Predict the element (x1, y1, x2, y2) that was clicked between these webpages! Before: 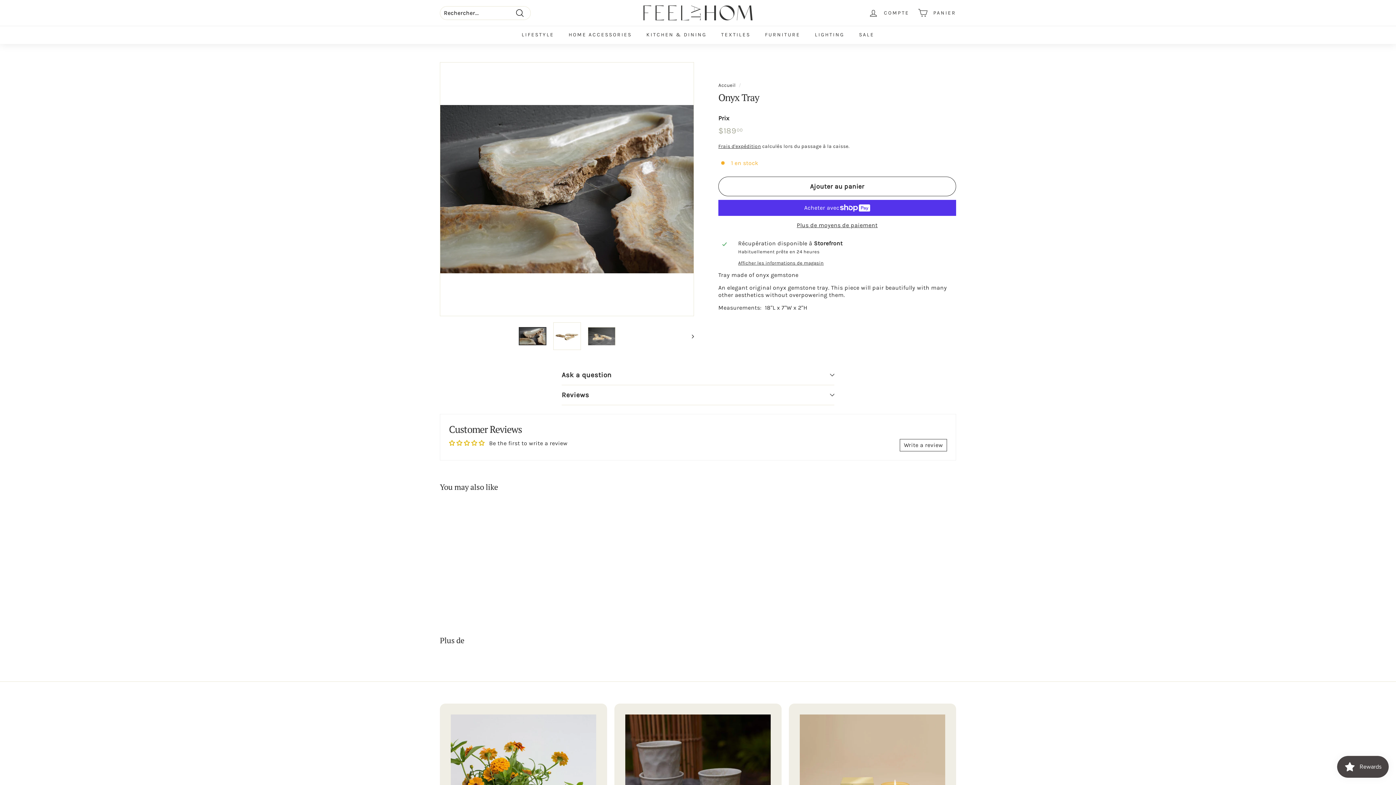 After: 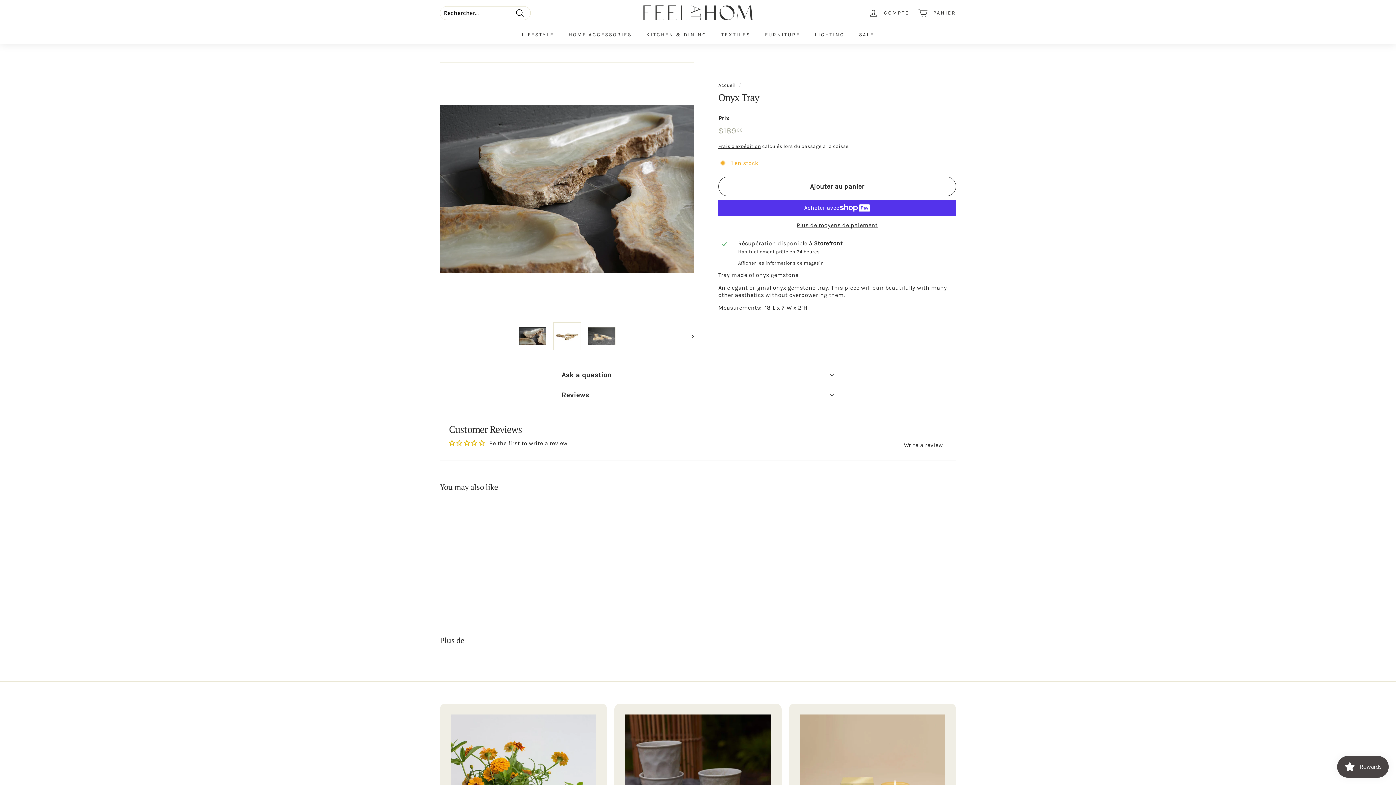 Action: bbox: (518, 327, 546, 345)